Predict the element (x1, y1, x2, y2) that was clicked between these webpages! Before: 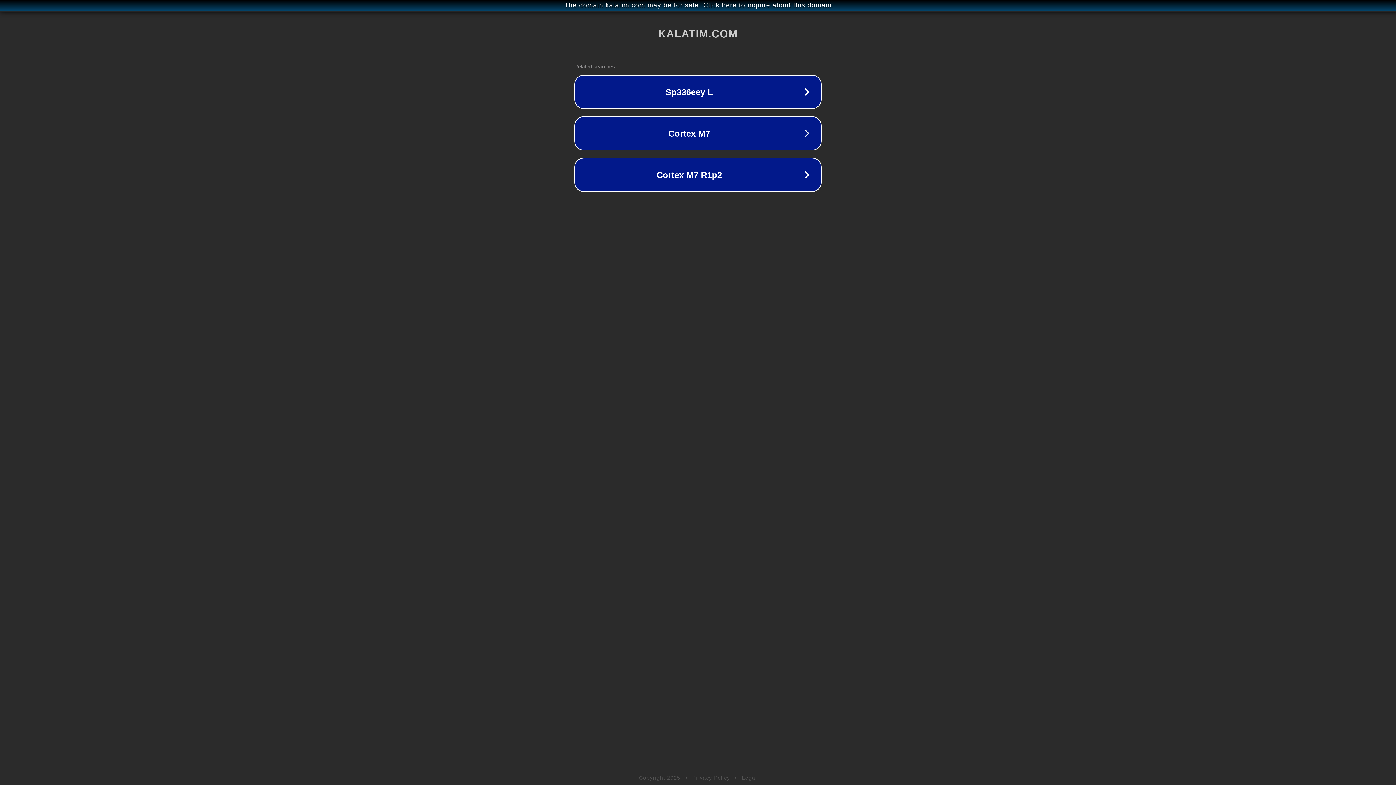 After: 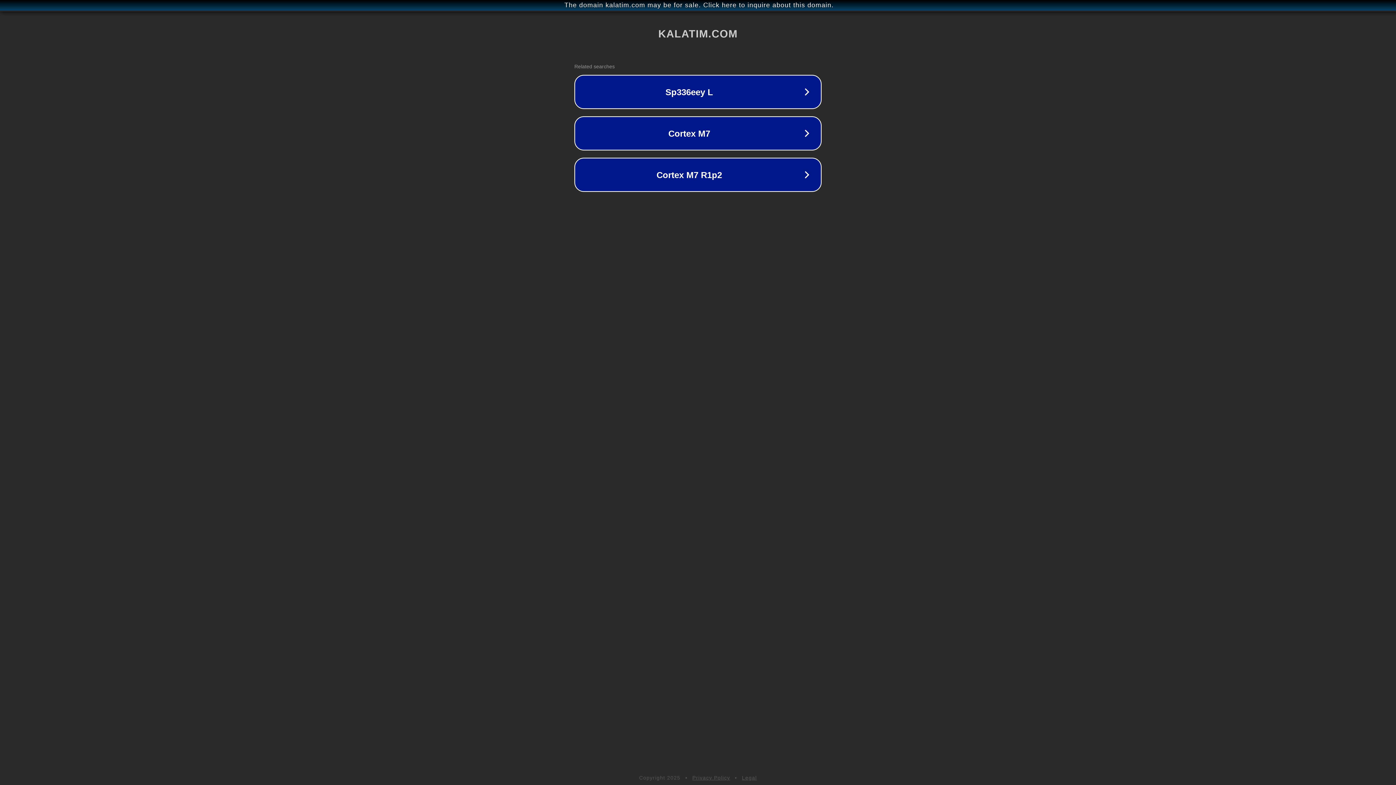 Action: bbox: (742, 775, 757, 781) label: Legal